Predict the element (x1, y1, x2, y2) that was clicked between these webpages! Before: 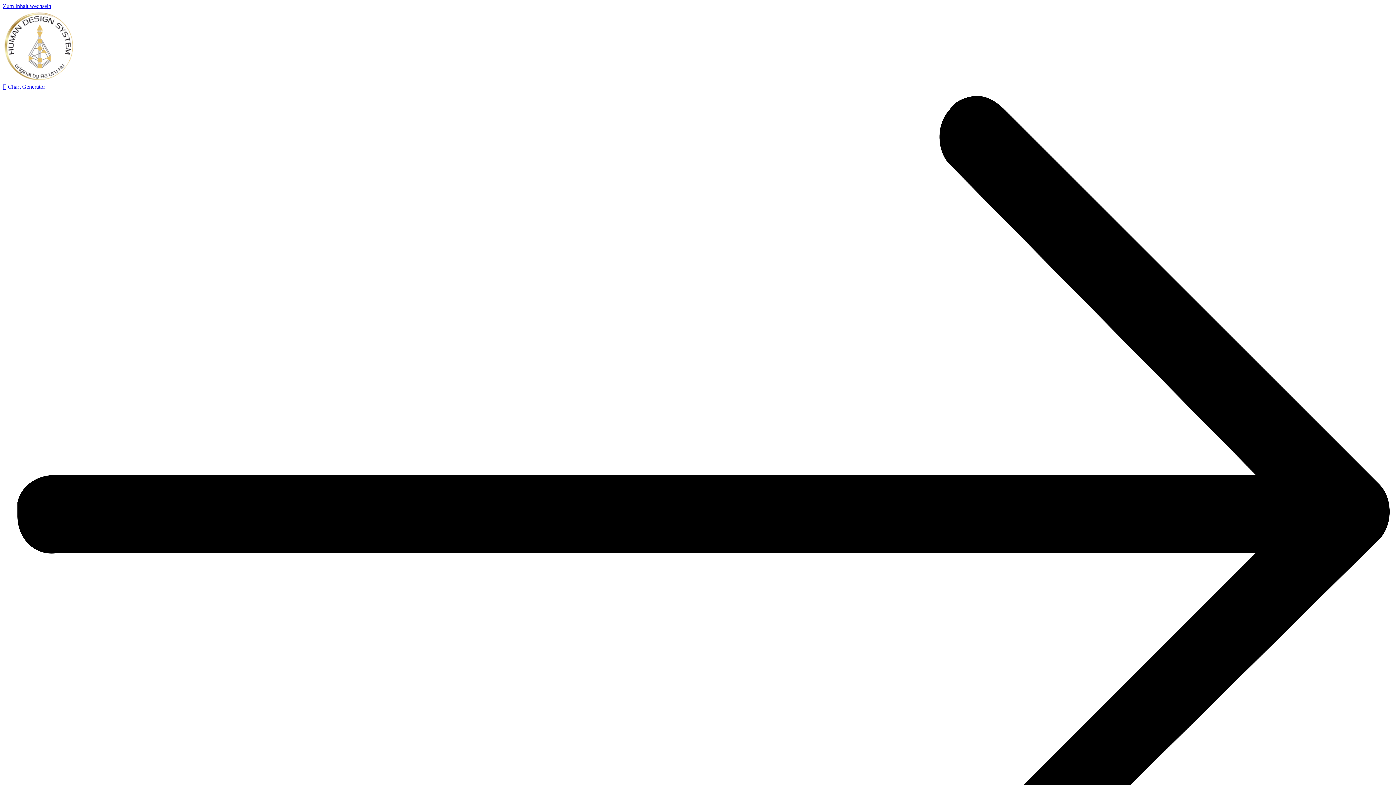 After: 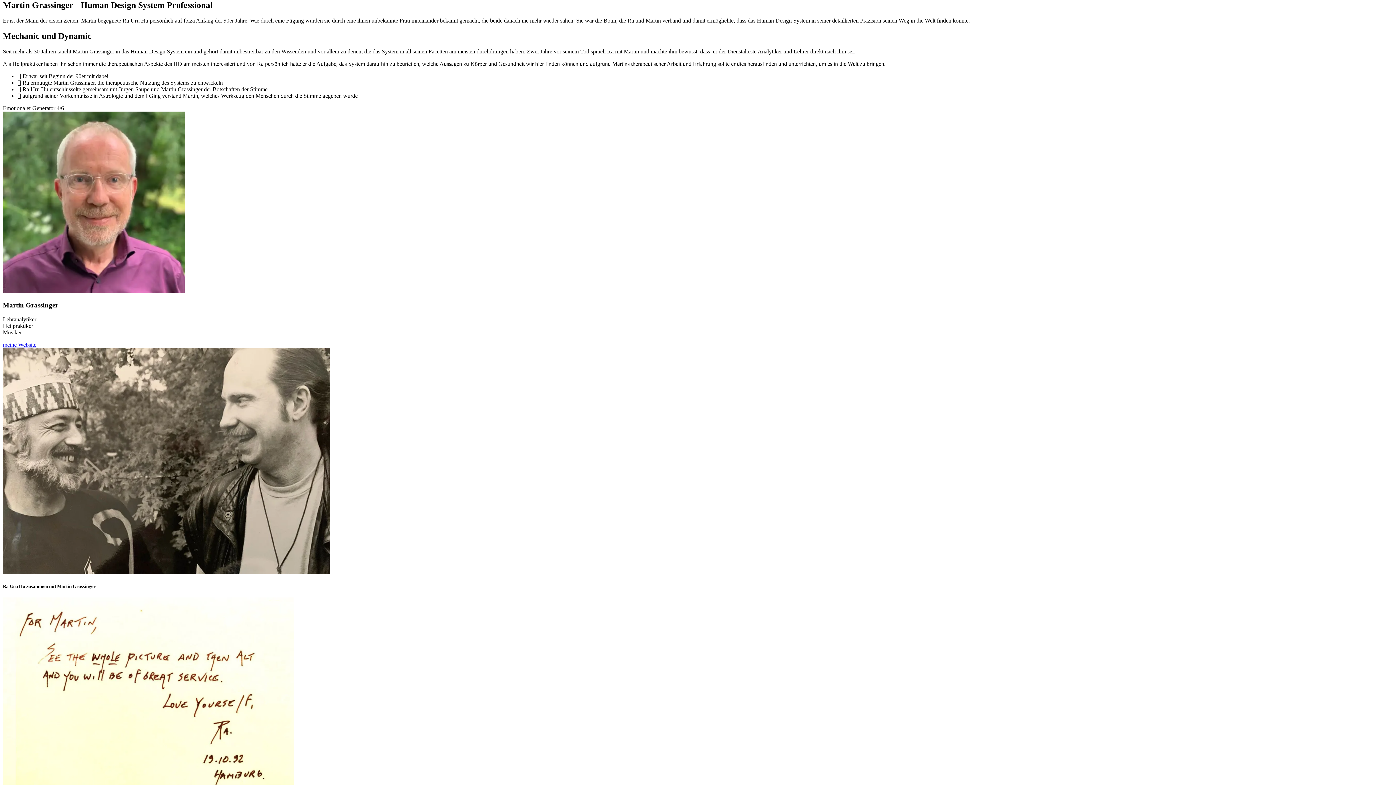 Action: bbox: (2, 2, 51, 9) label: Zum Inhalt wechseln